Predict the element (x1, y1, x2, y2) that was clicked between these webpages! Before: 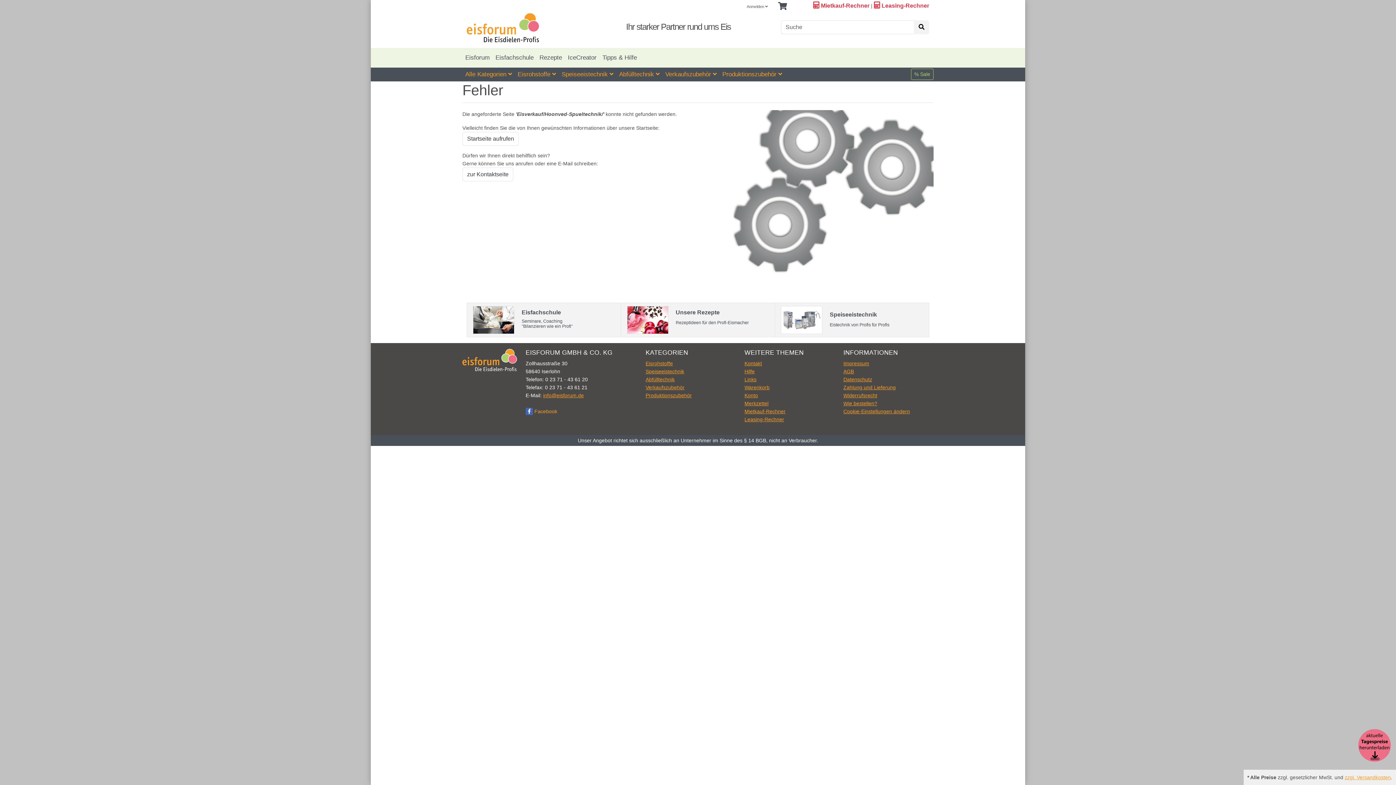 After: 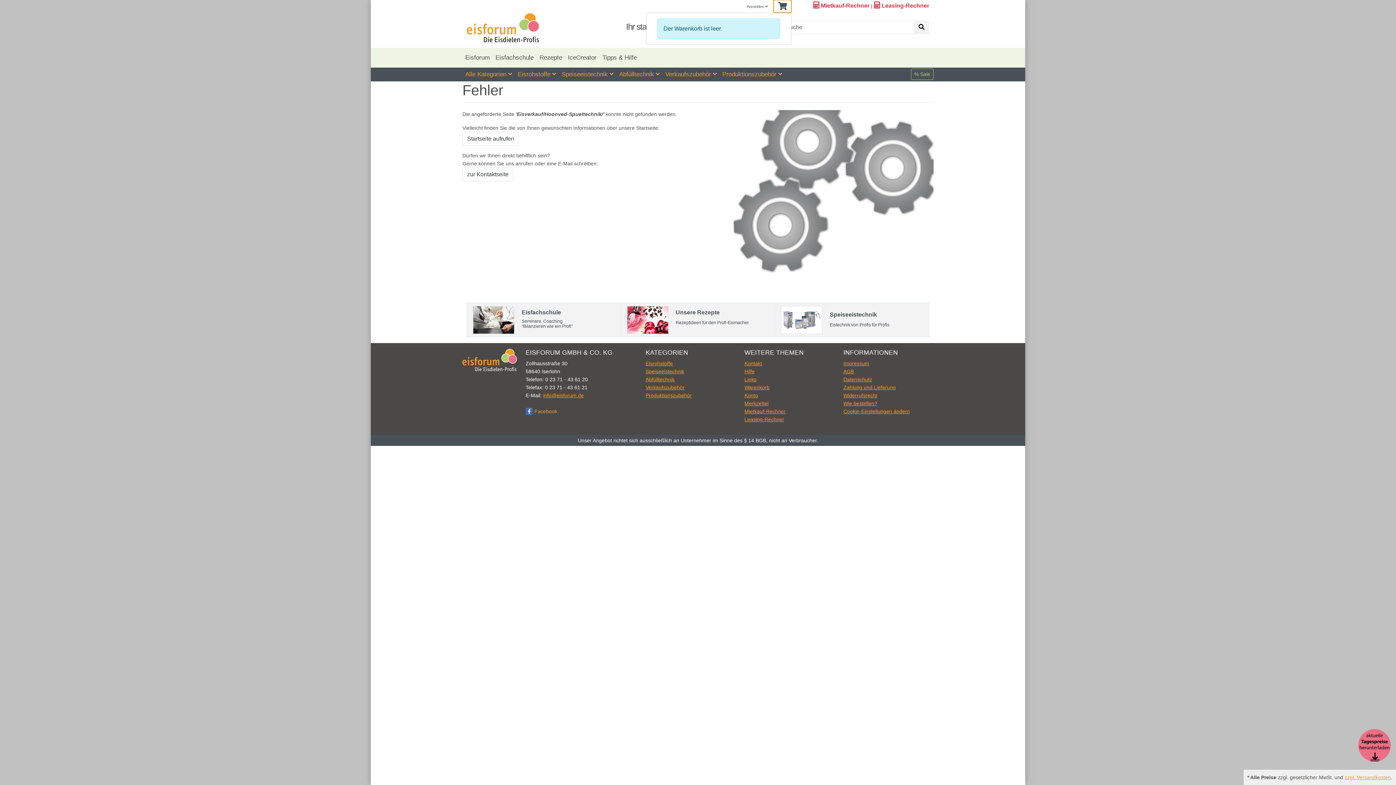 Action: bbox: (773, 0, 791, 12) label: Minibasket